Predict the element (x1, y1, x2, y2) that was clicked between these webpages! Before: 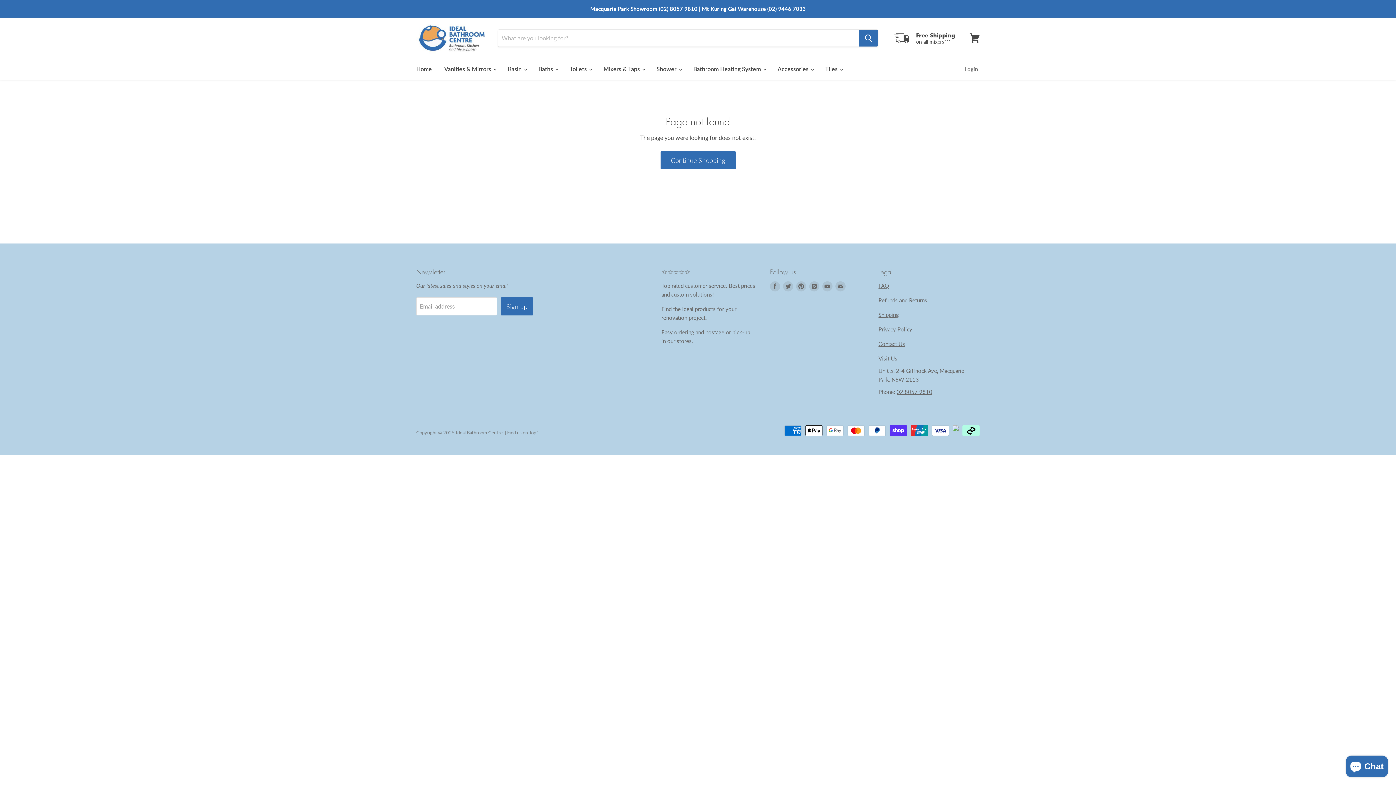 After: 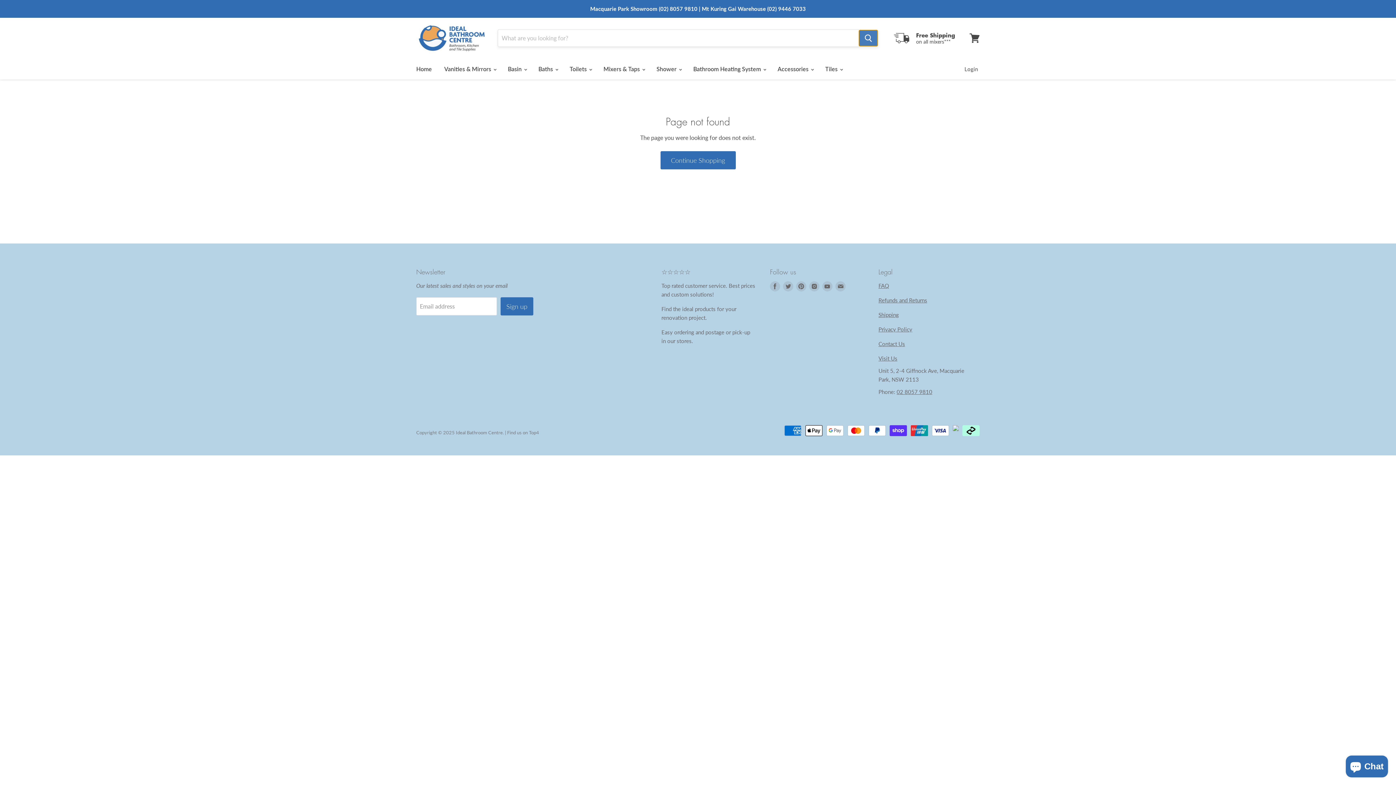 Action: bbox: (858, 29, 878, 46) label: Search